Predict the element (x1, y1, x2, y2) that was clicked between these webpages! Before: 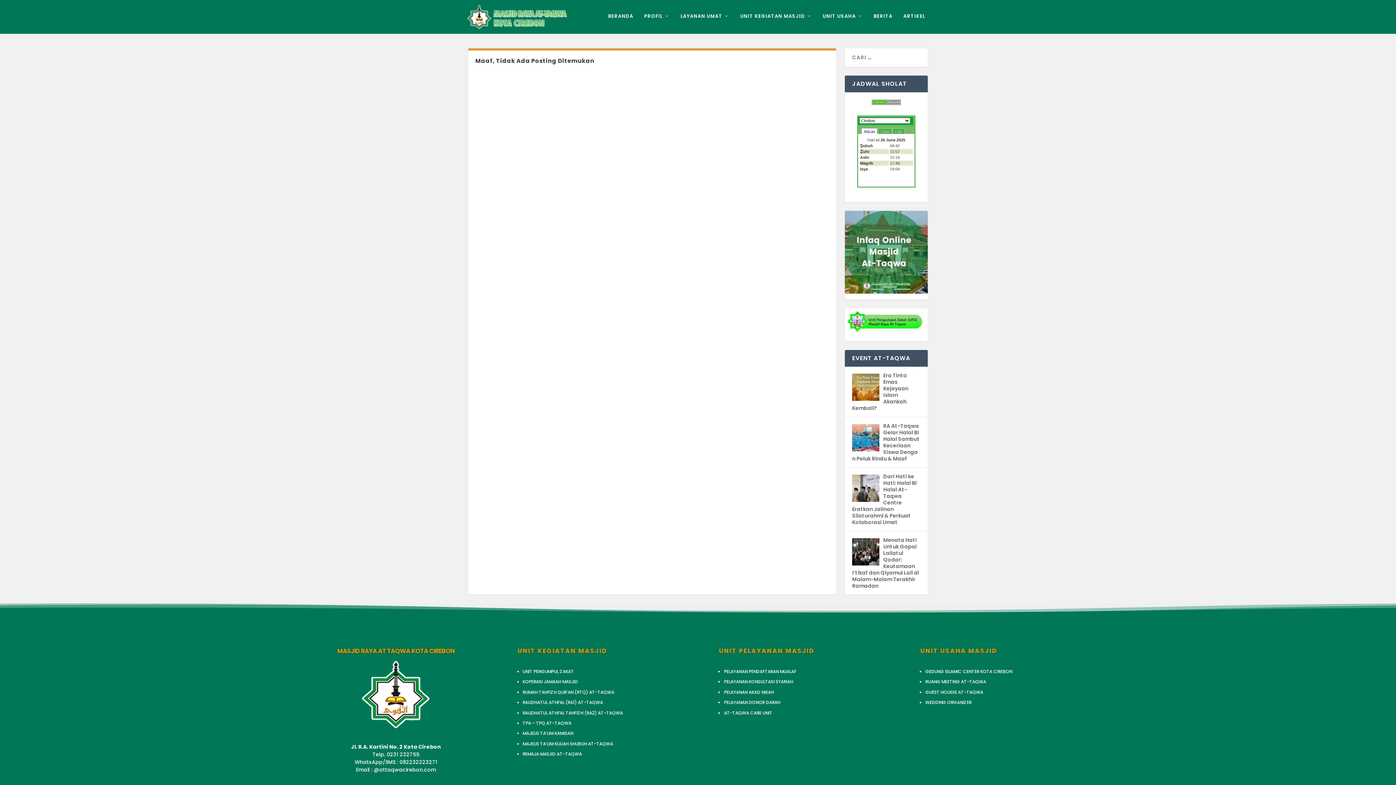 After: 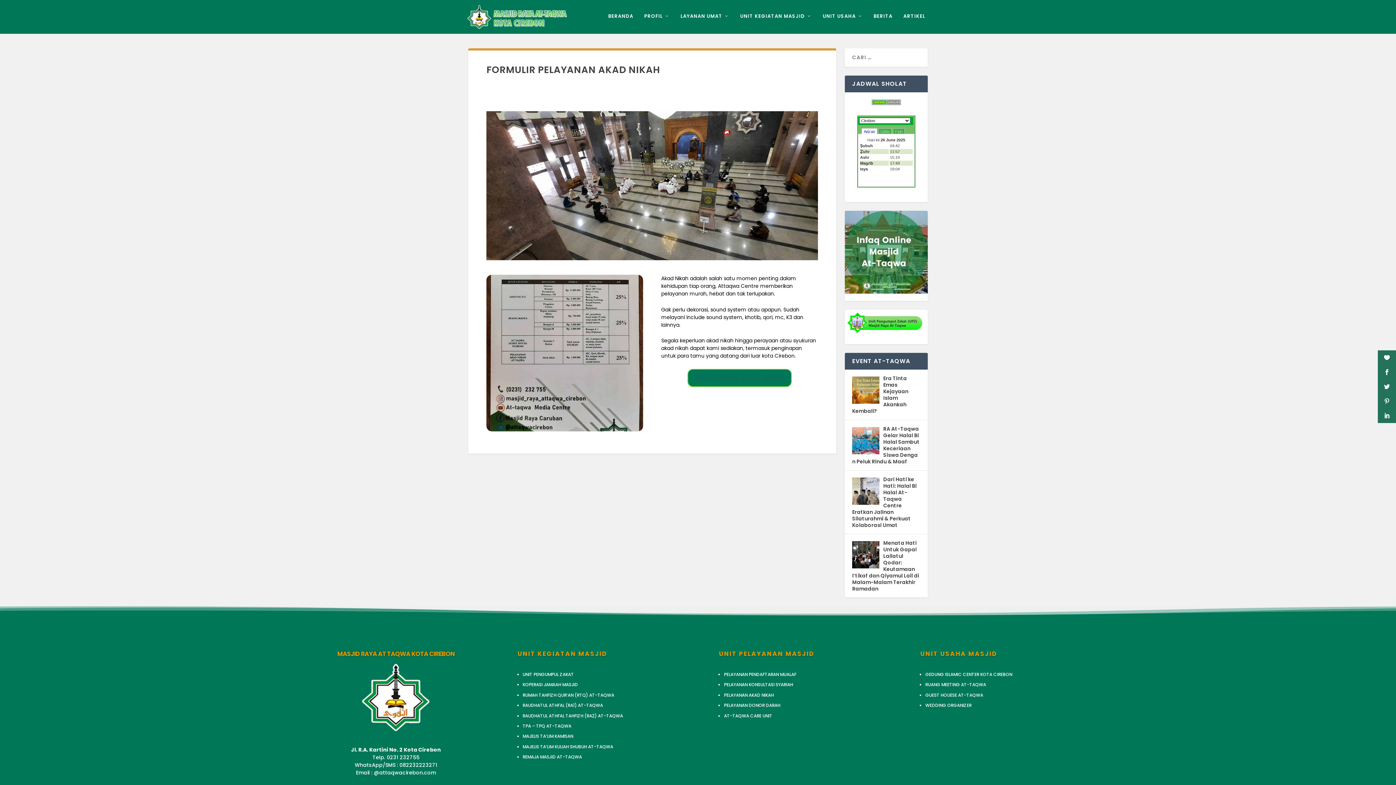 Action: bbox: (724, 689, 773, 695) label: PELAYANAN AKAD NIKAH